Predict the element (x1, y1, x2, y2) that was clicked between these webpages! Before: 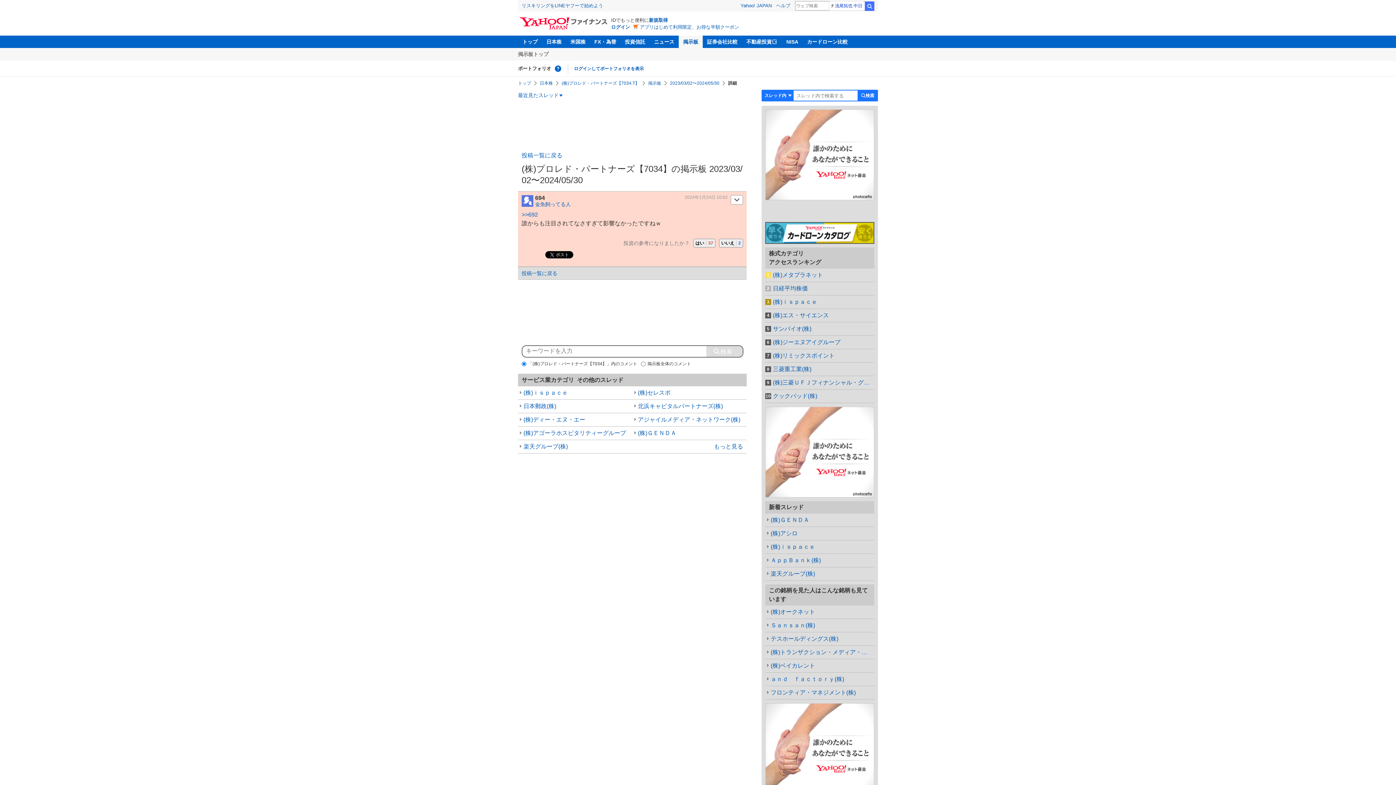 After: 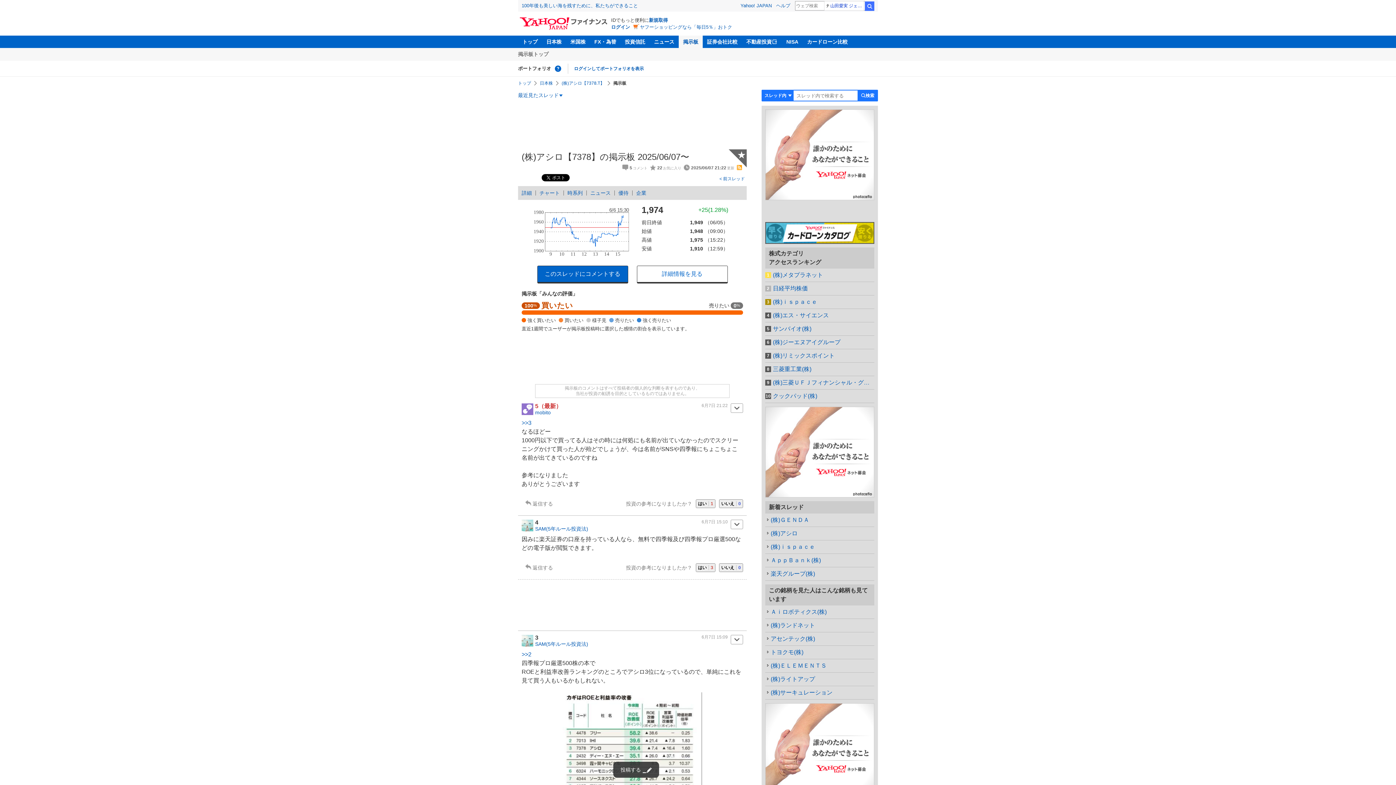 Action: bbox: (765, 527, 874, 540) label: (株)アシロ